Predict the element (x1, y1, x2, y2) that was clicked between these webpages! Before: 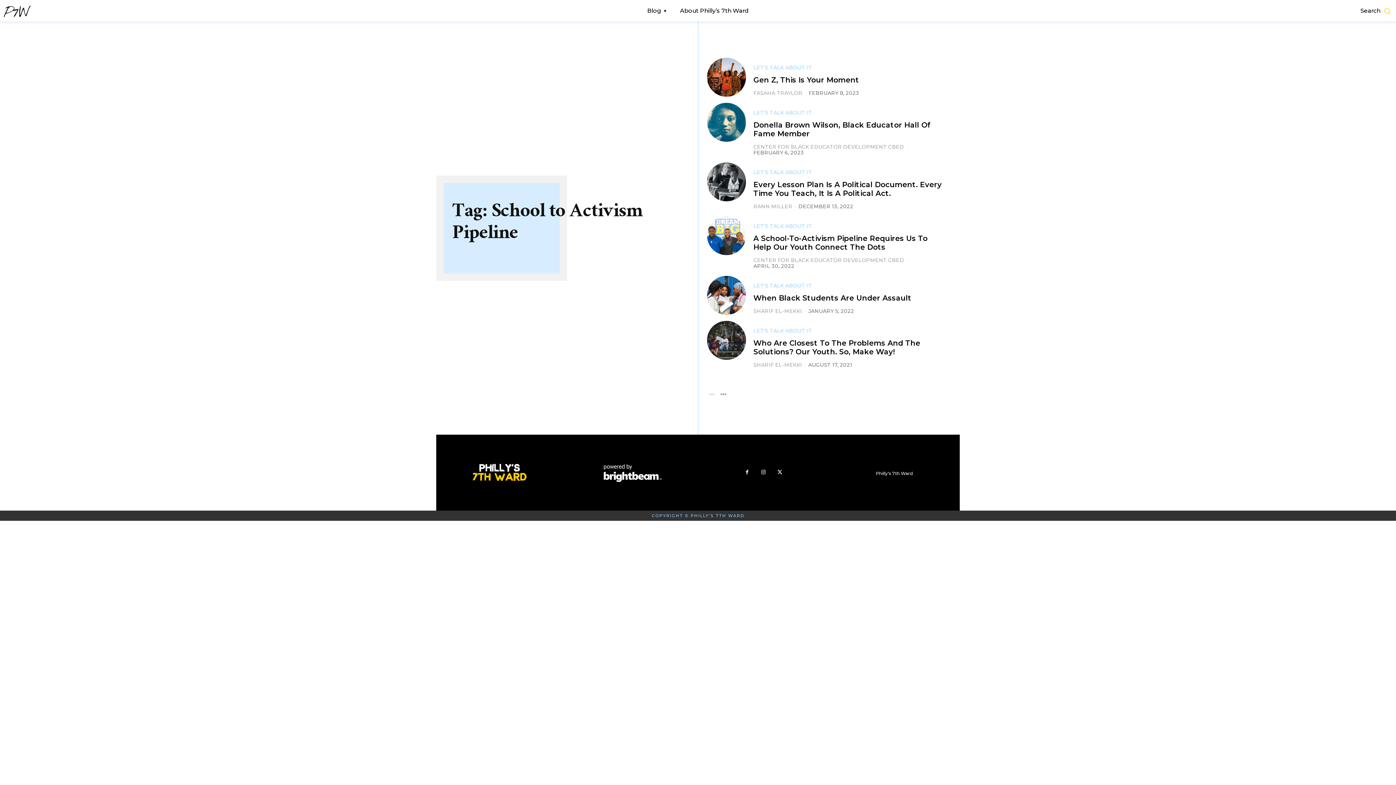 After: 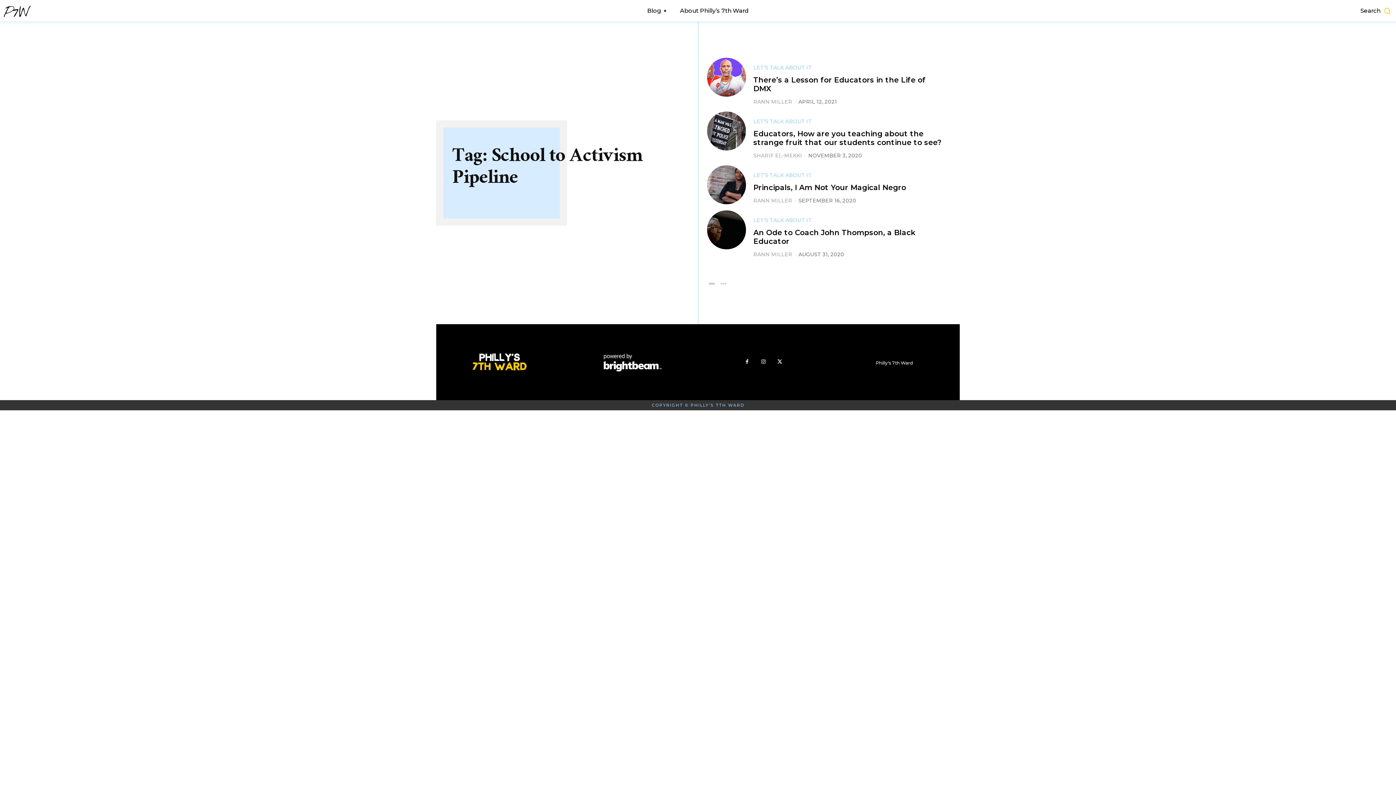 Action: label: next-page bbox: (718, 389, 728, 398)